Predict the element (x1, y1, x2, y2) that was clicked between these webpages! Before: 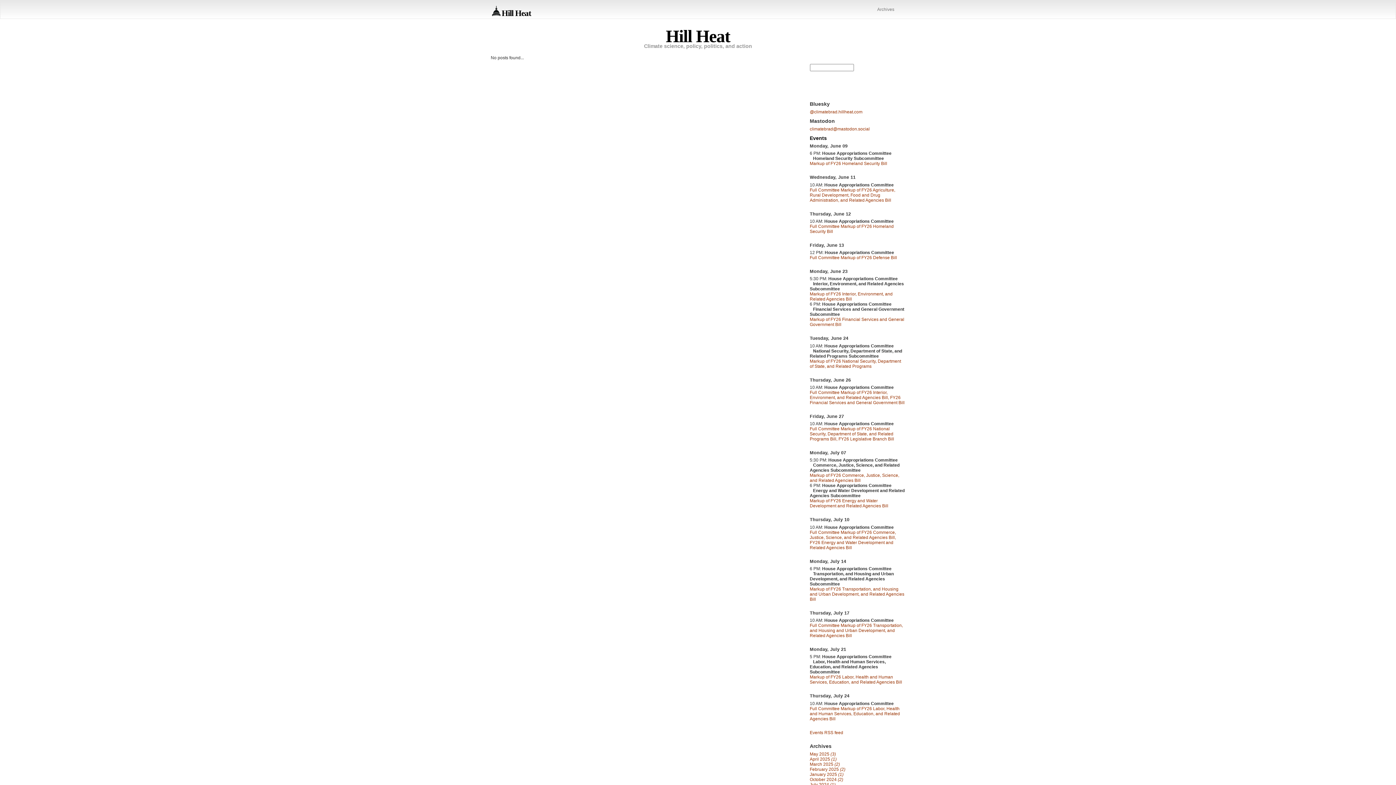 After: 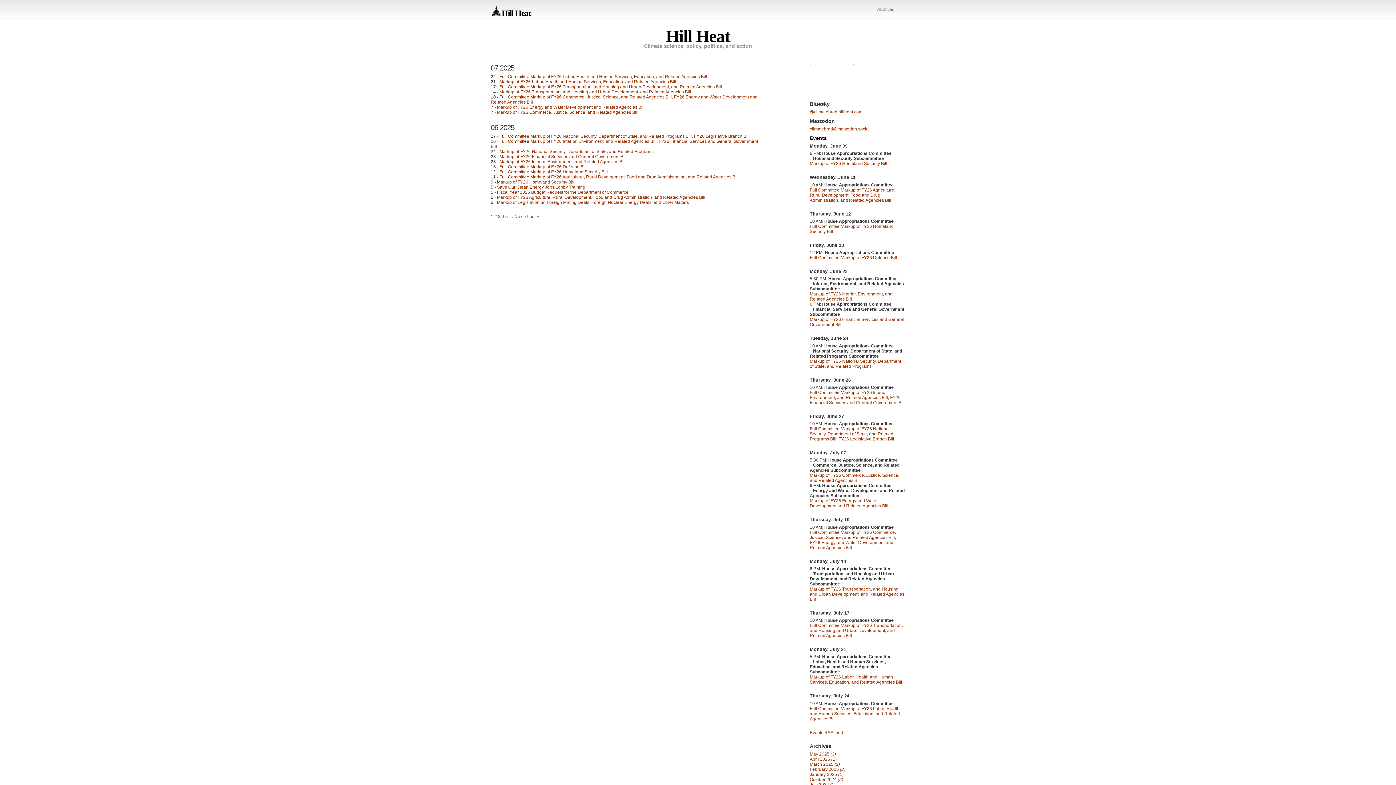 Action: bbox: (872, 0, 900, 18) label: Archives